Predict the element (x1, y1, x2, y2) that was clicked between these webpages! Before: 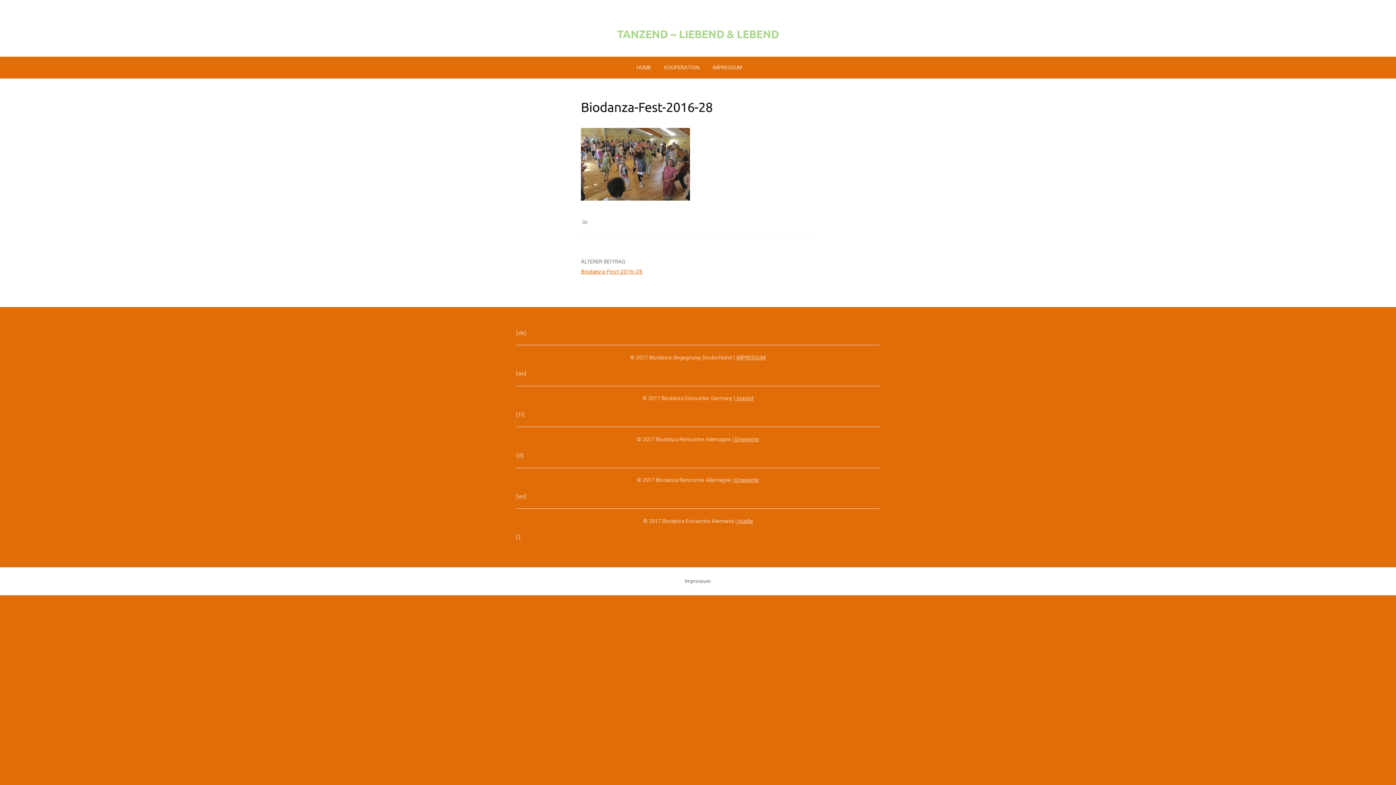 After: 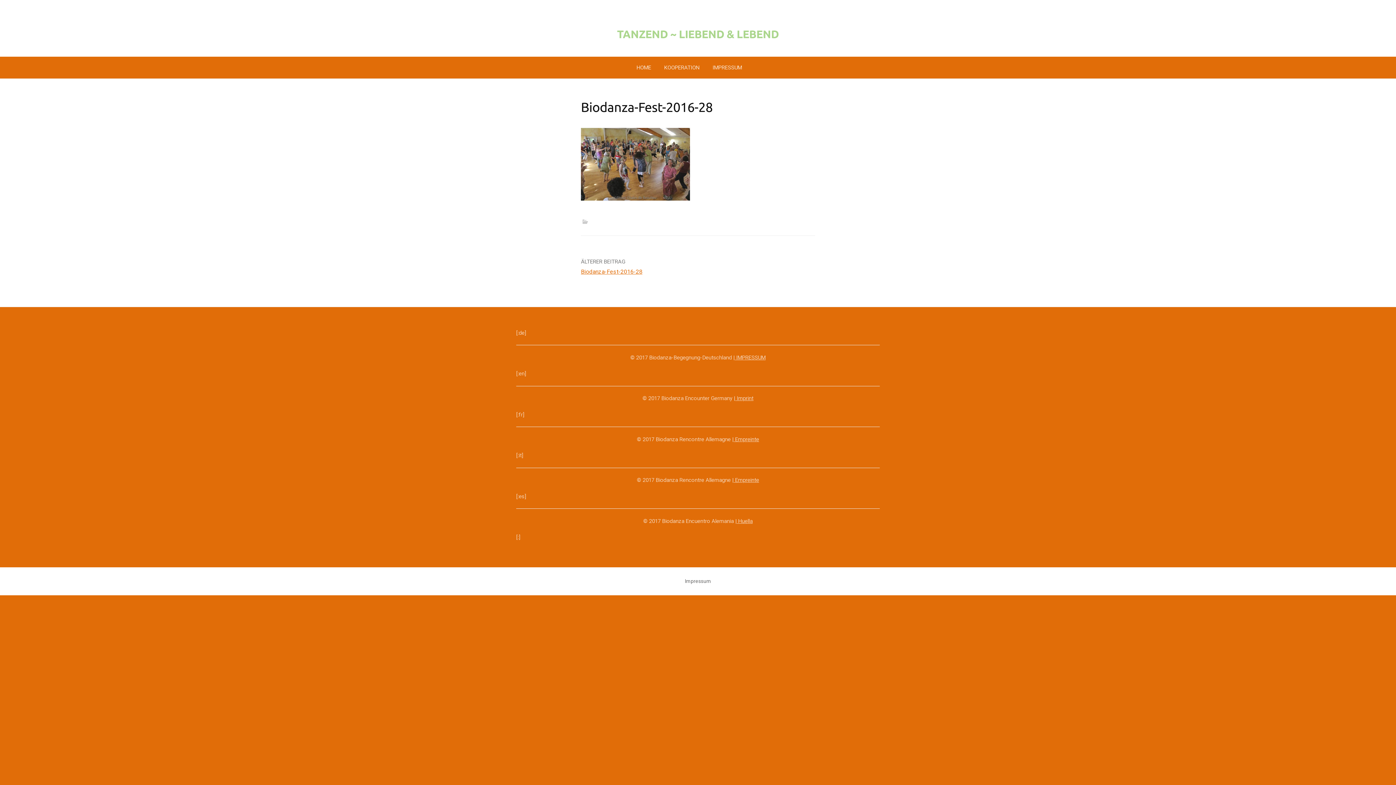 Action: label: Biodanza-Fest-2016-28 bbox: (581, 268, 642, 275)